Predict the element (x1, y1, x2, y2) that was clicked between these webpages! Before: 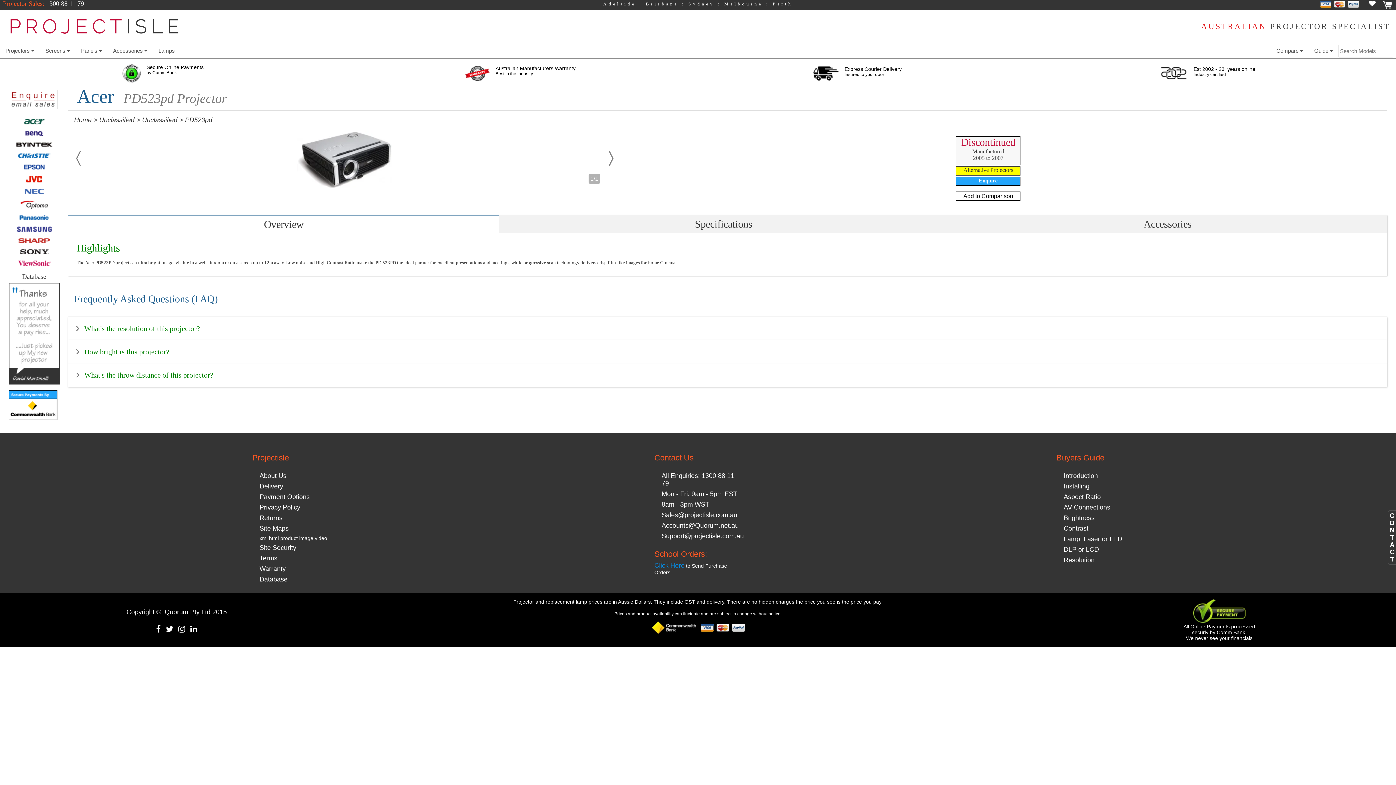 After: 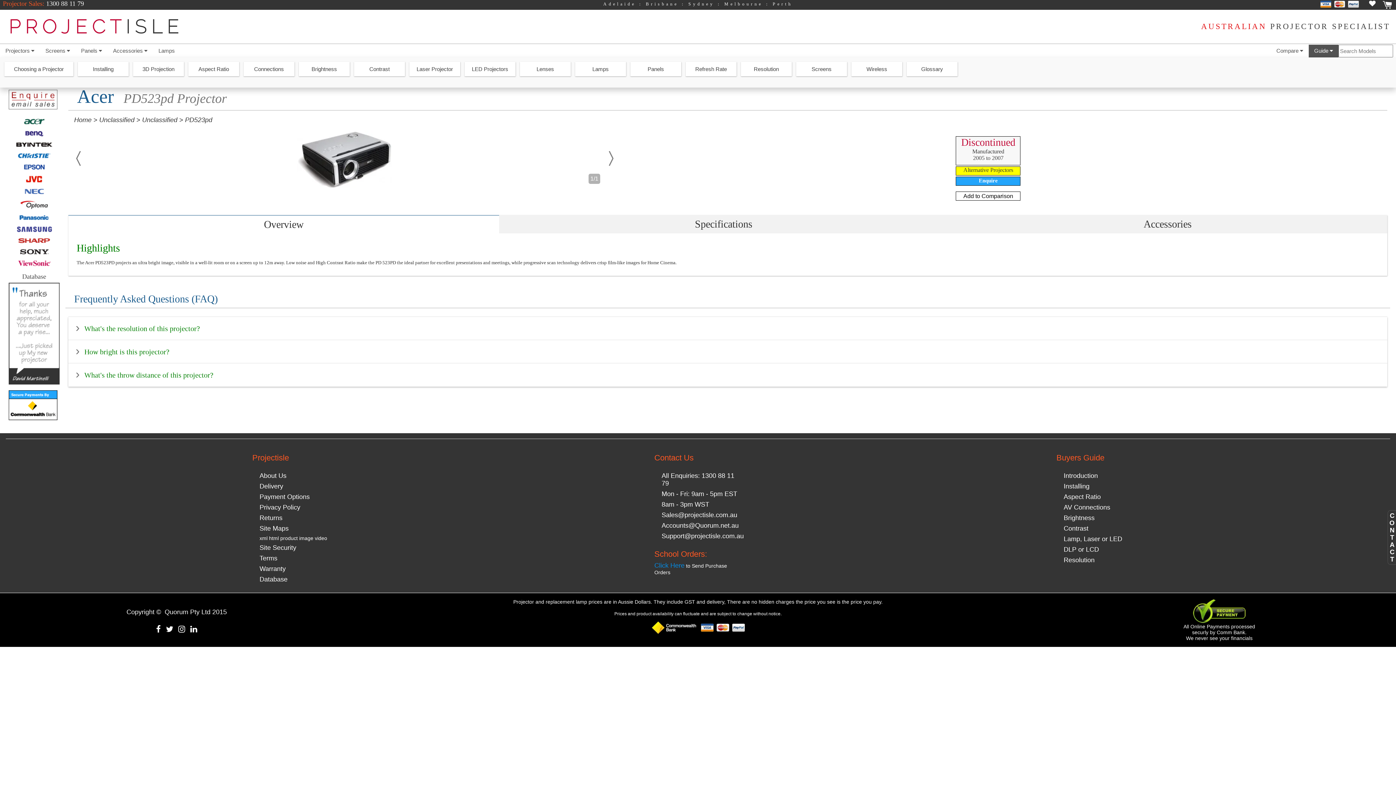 Action: bbox: (1309, 44, 1338, 57) label: Guide 